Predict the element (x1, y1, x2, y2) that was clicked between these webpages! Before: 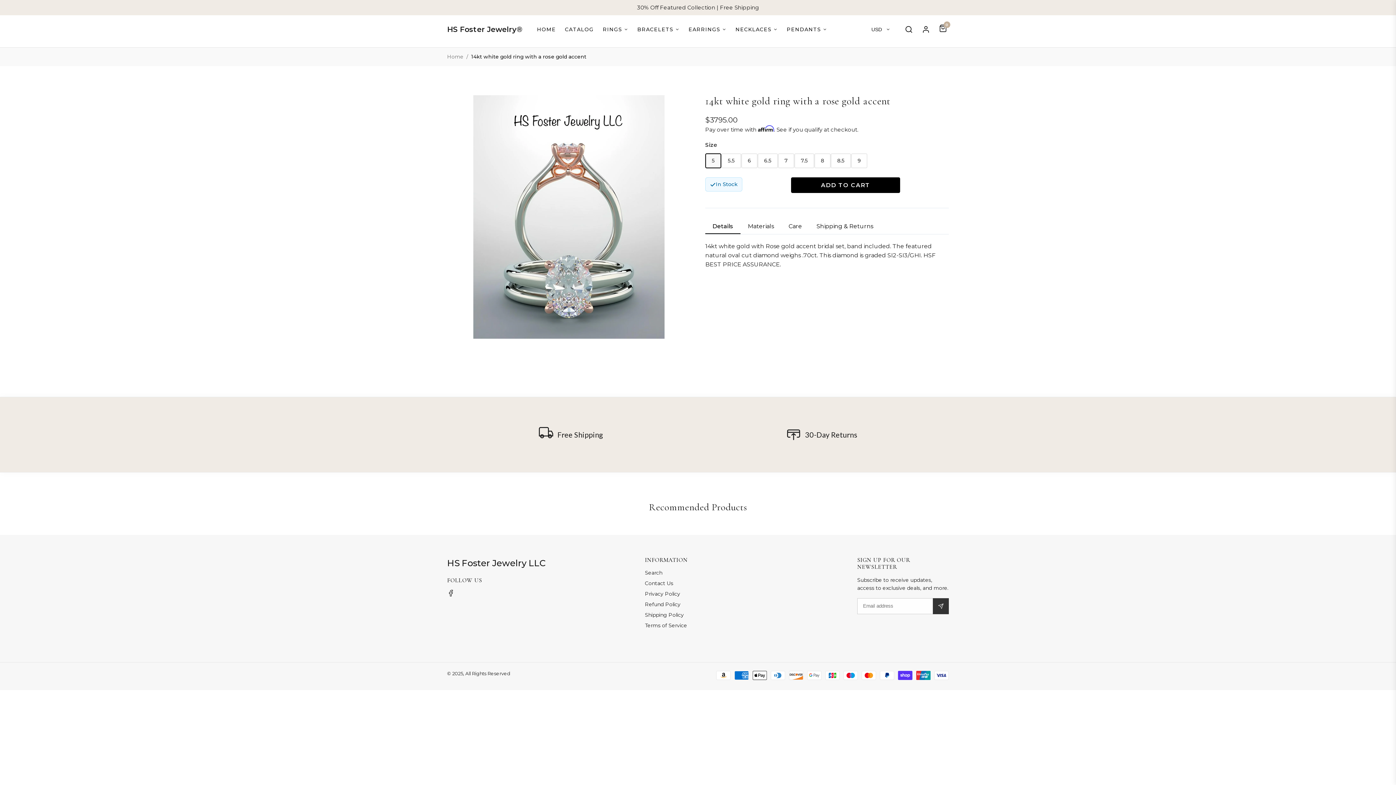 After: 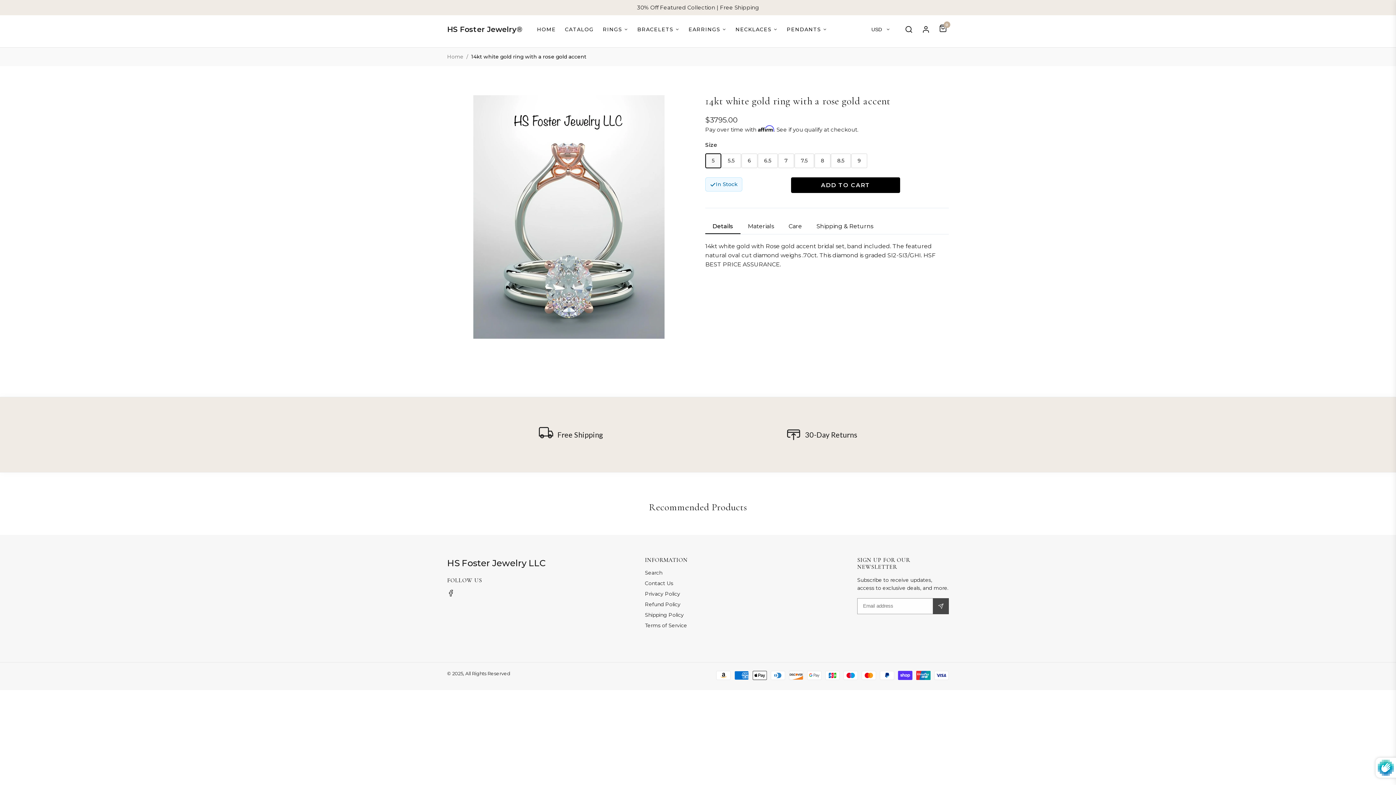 Action: bbox: (933, 598, 949, 614) label: Subscribe